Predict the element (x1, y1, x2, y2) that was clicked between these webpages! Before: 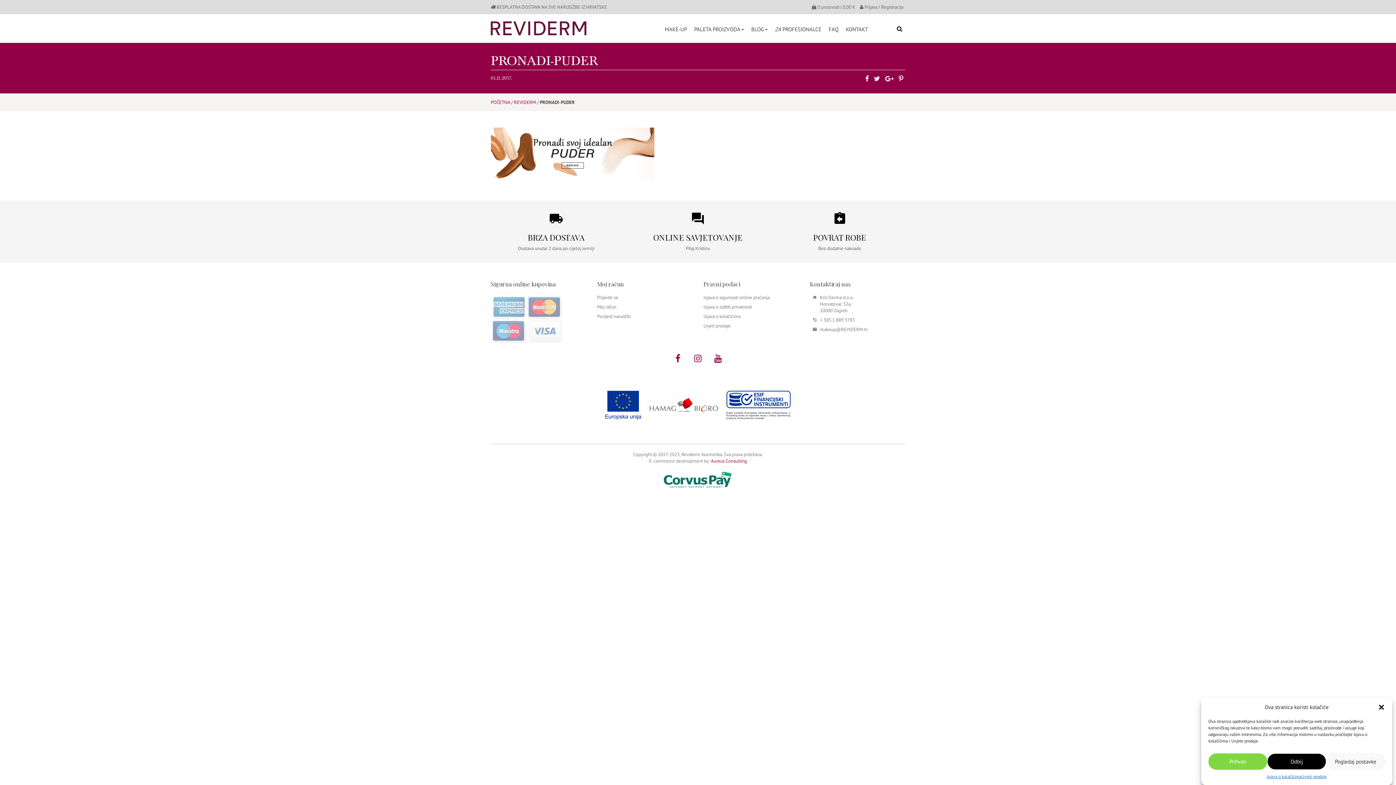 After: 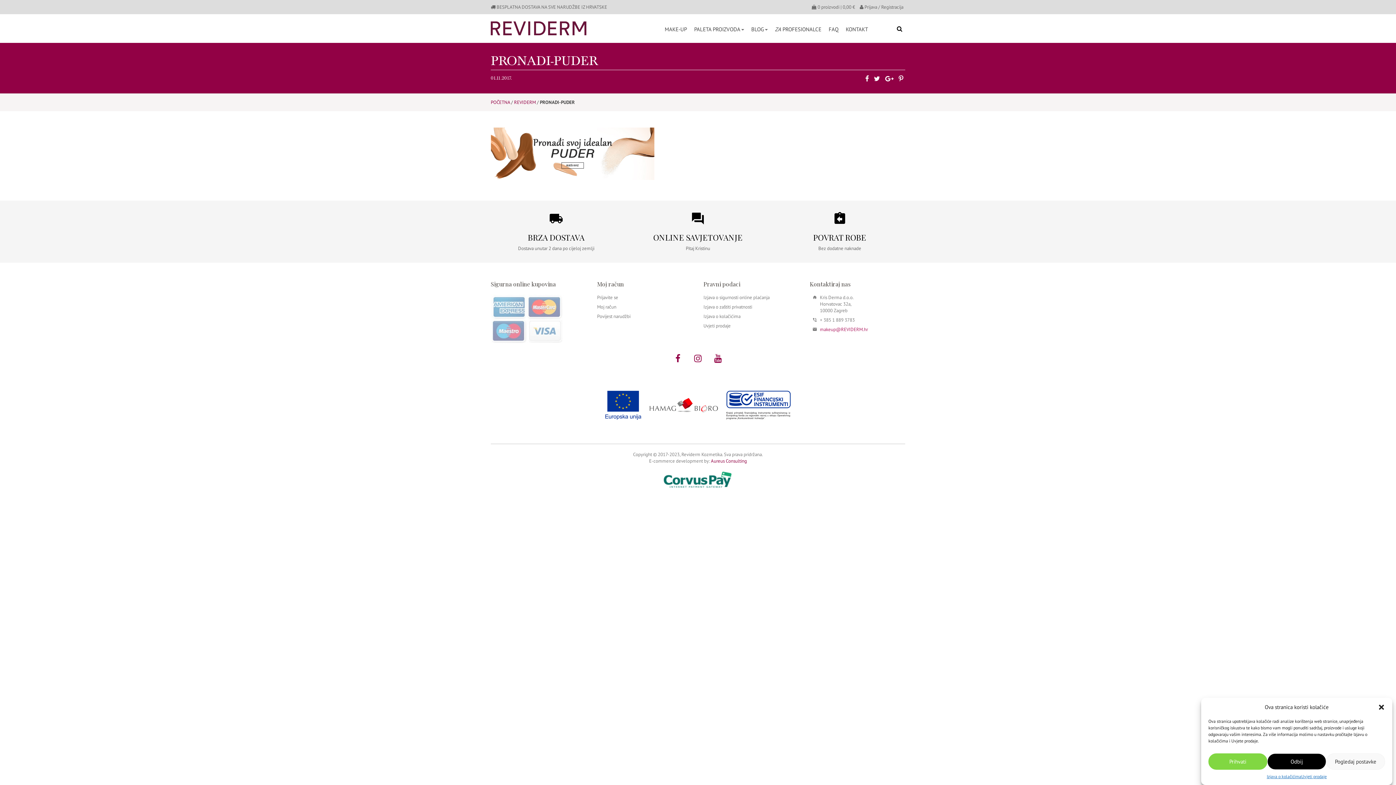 Action: bbox: (820, 326, 868, 332) label: makeup@REVIDERM.hr